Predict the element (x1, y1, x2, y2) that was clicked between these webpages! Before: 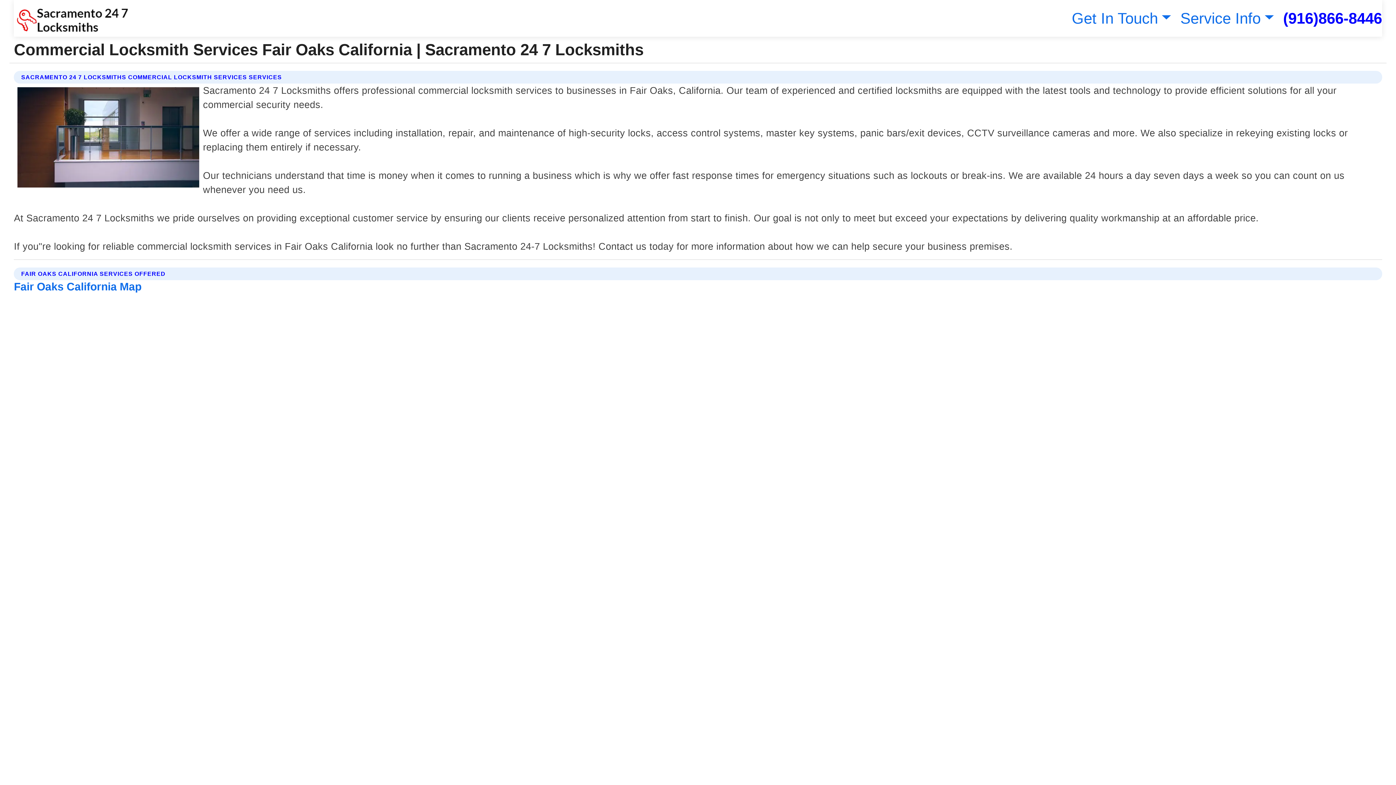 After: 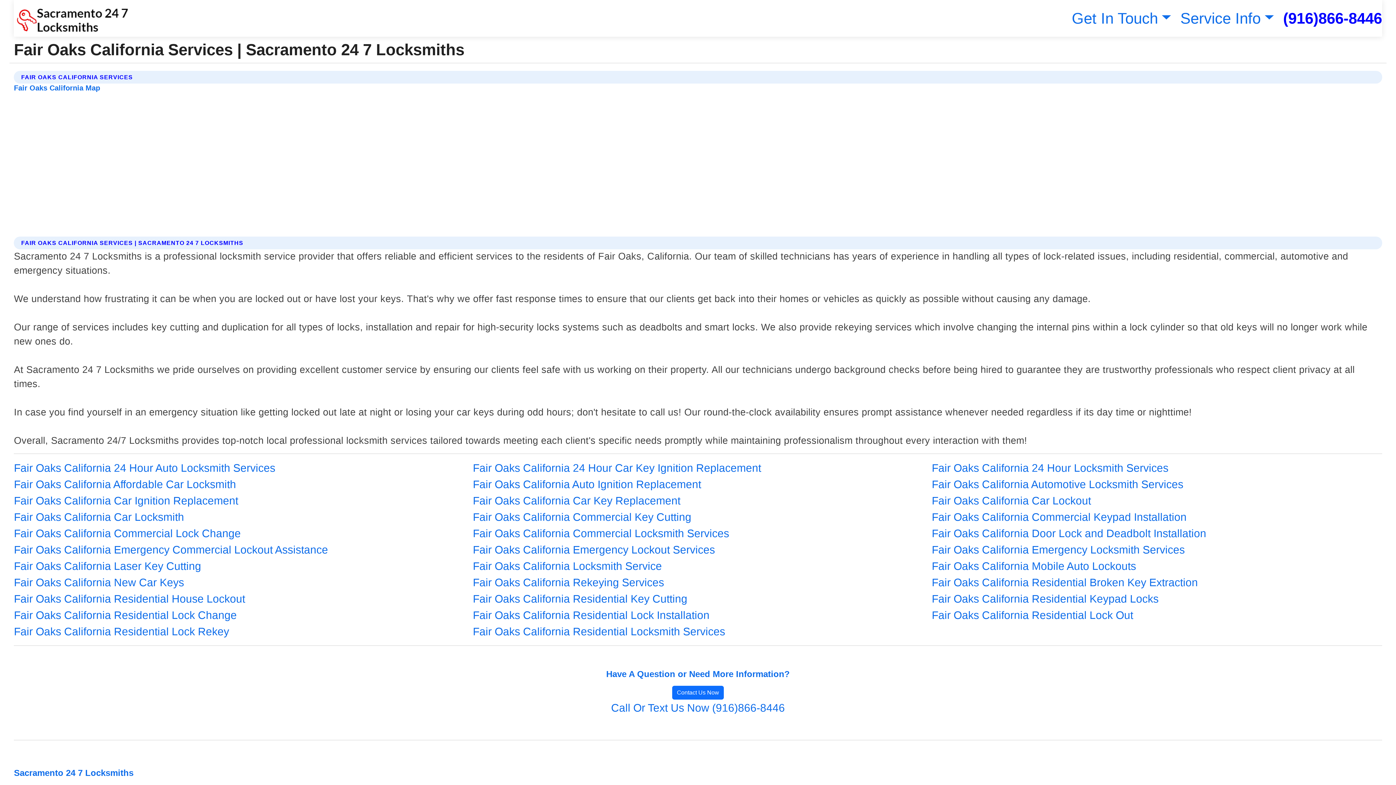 Action: label: Fair Oaks California Map bbox: (13, 280, 141, 292)